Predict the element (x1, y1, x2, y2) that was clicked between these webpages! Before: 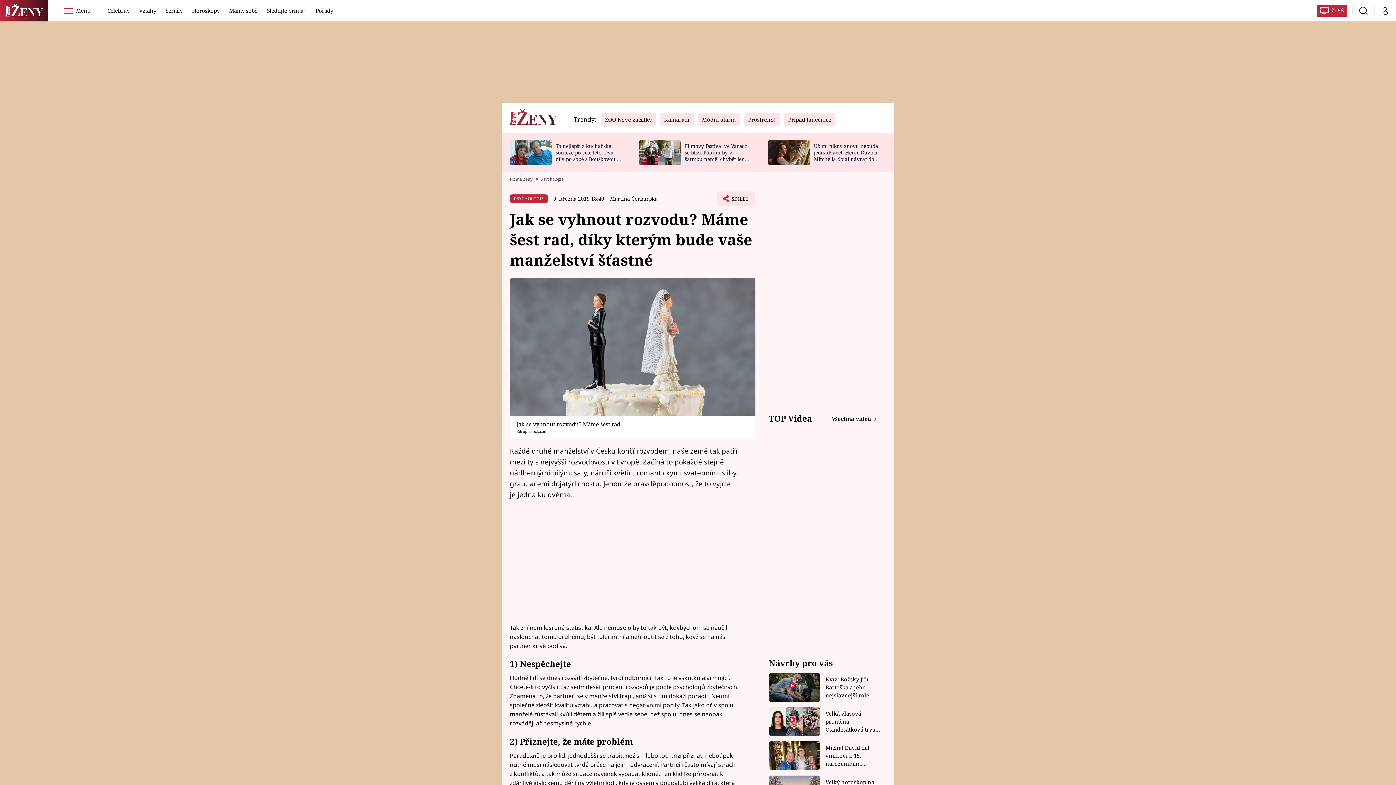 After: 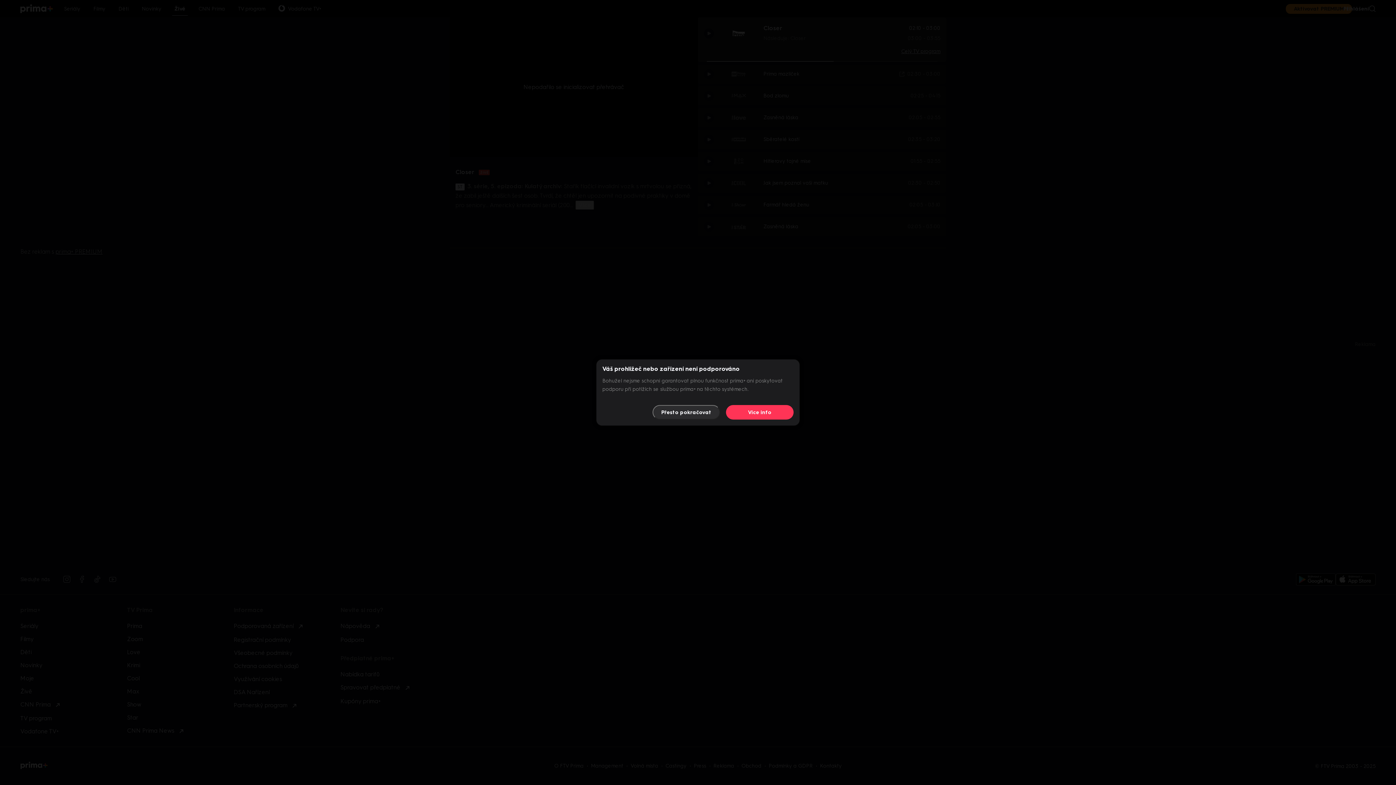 Action: bbox: (1317, 4, 1347, 16) label: ŽIVĚ